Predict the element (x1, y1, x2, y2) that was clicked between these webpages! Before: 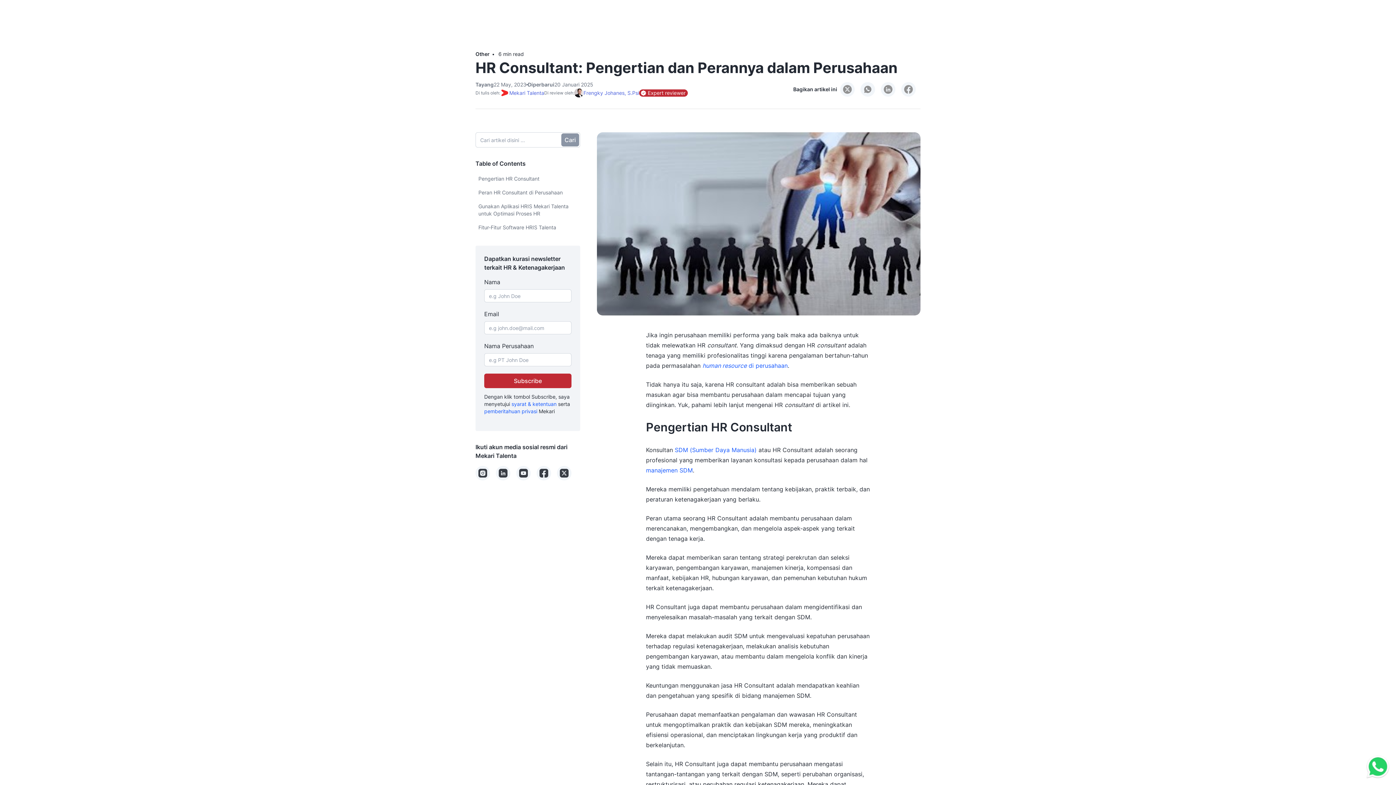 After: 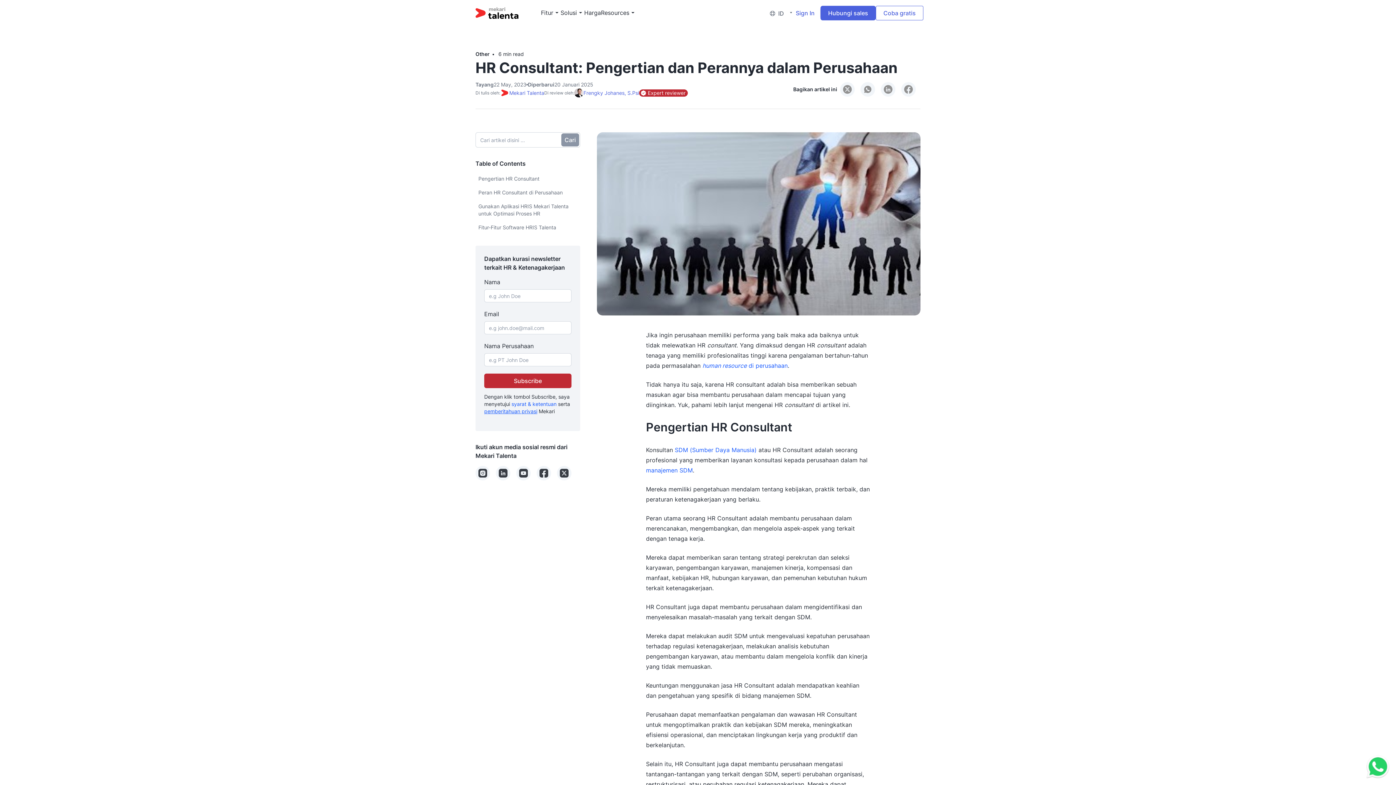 Action: bbox: (484, 408, 537, 414) label: pemberitahuan privasi